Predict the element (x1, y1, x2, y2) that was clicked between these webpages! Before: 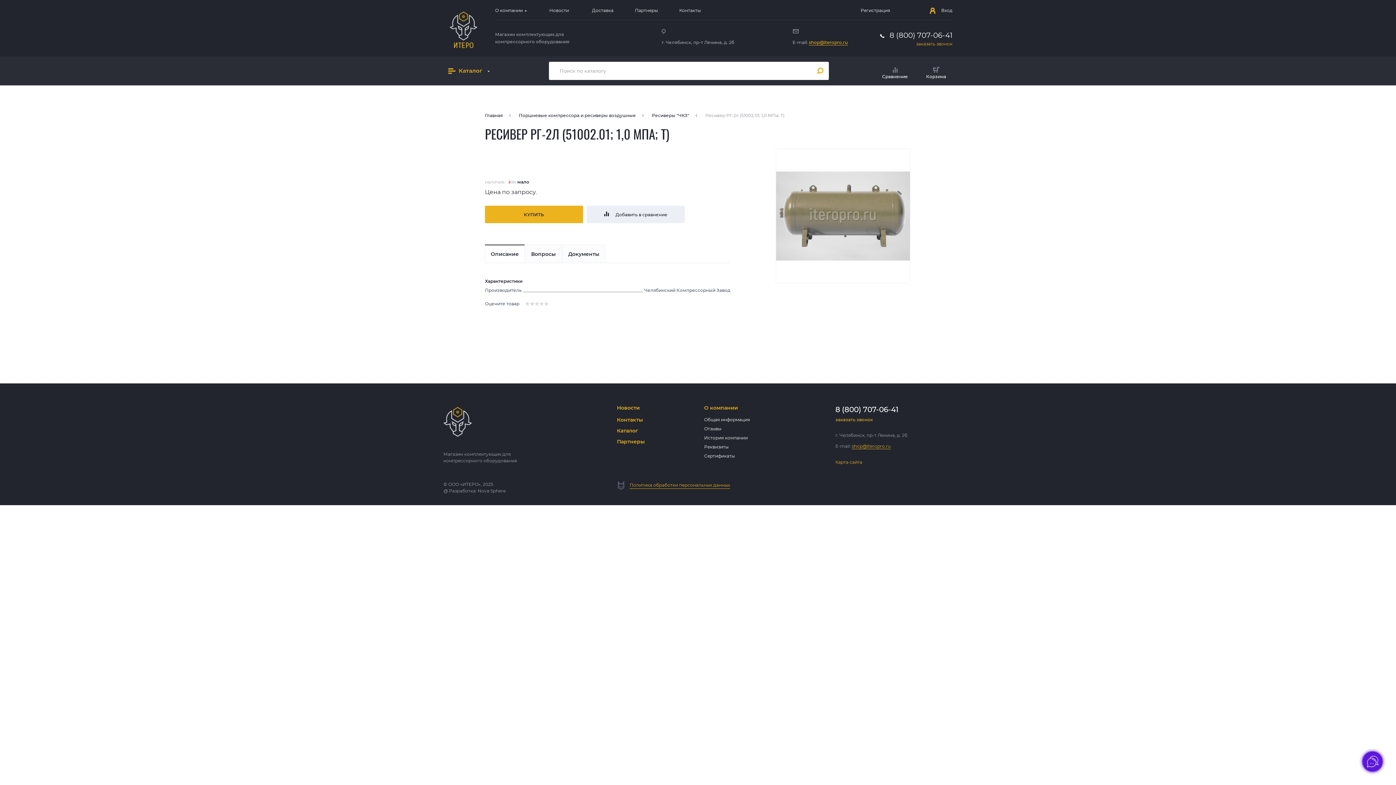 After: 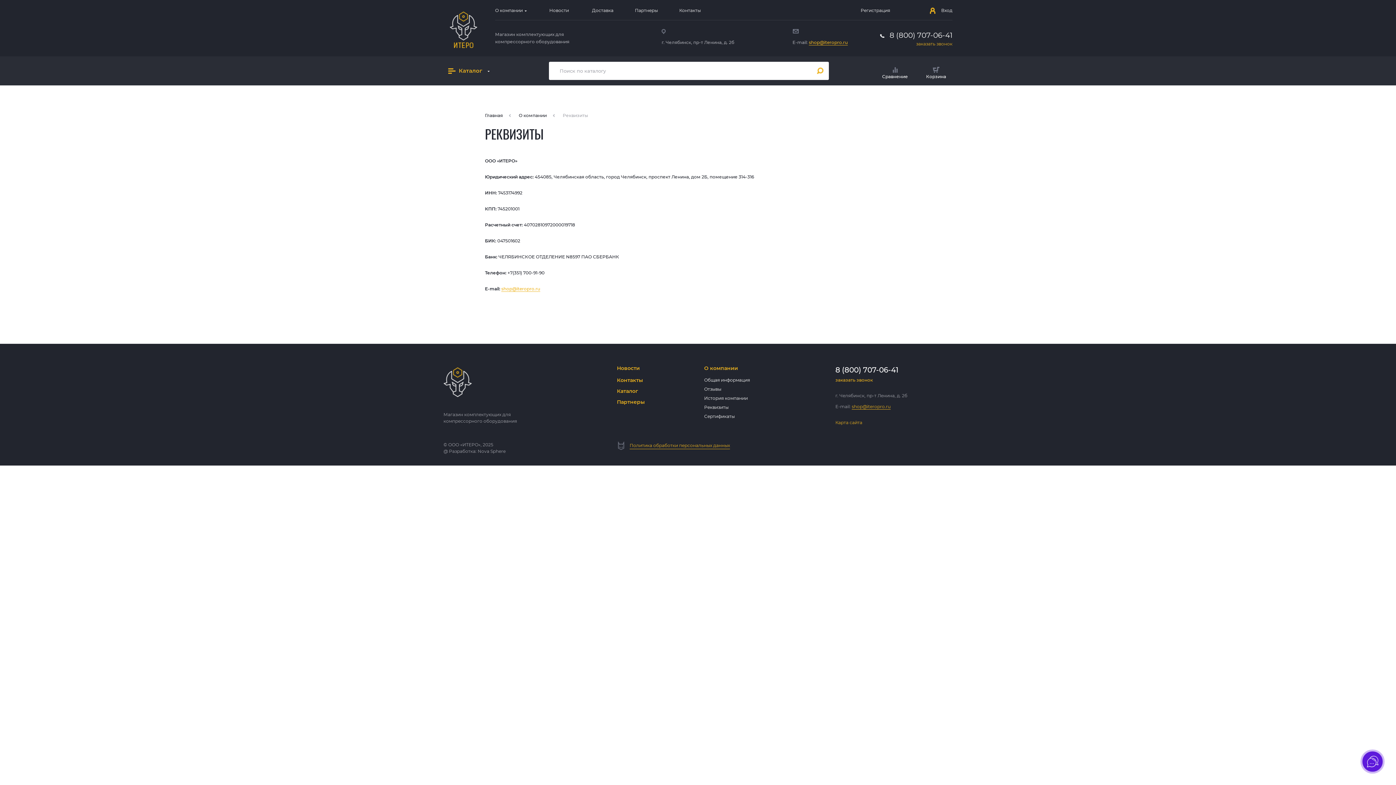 Action: label: Реквизиты bbox: (704, 442, 750, 451)